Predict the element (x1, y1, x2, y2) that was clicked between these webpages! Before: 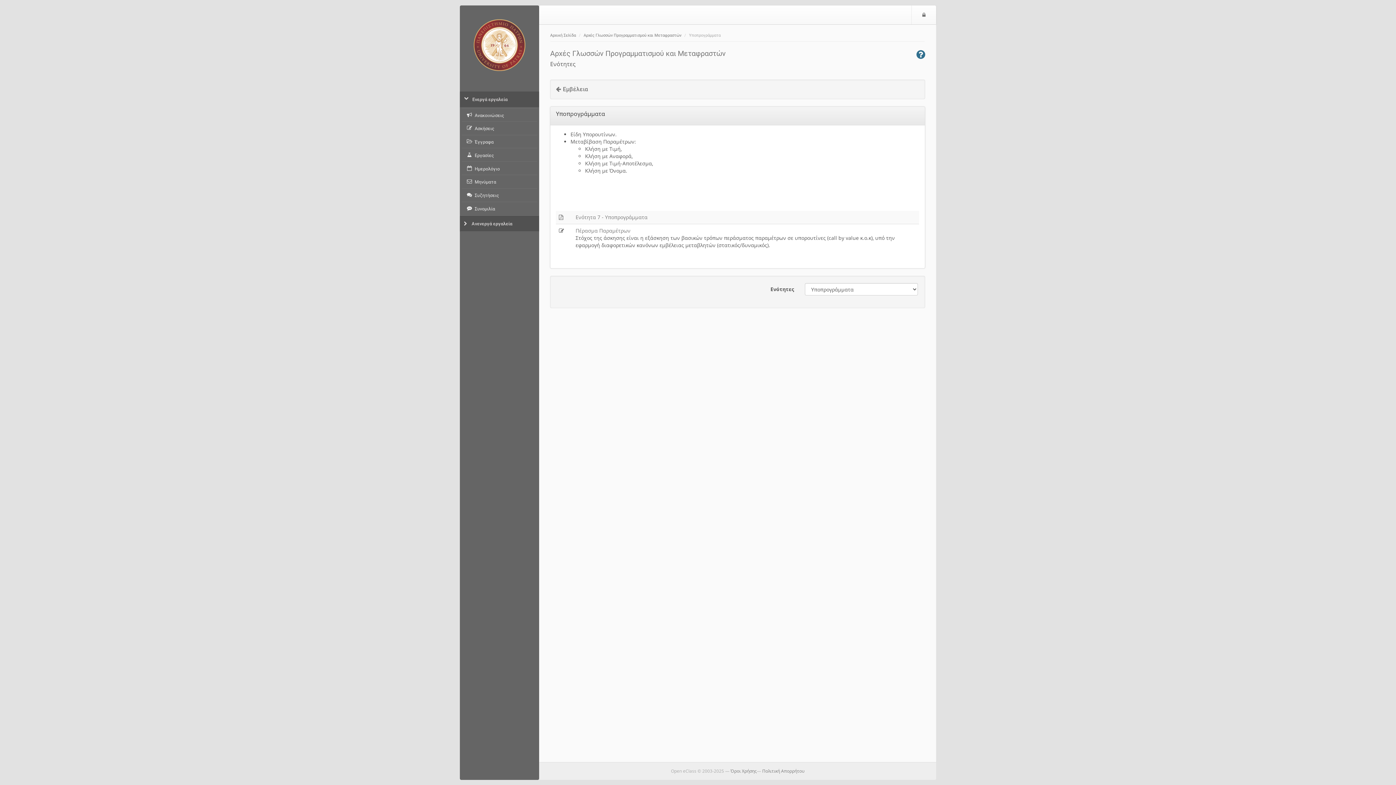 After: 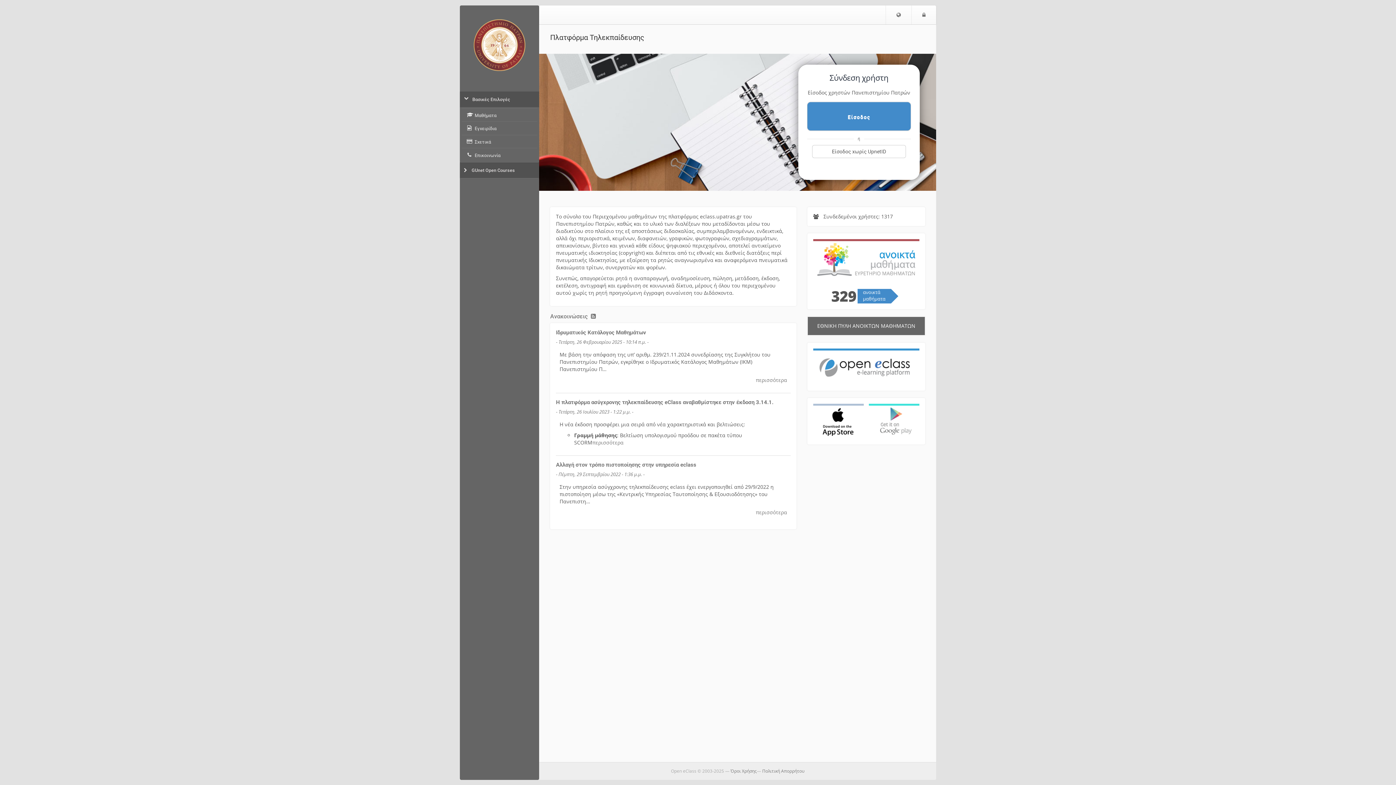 Action: bbox: (539, 5, 543, 23)